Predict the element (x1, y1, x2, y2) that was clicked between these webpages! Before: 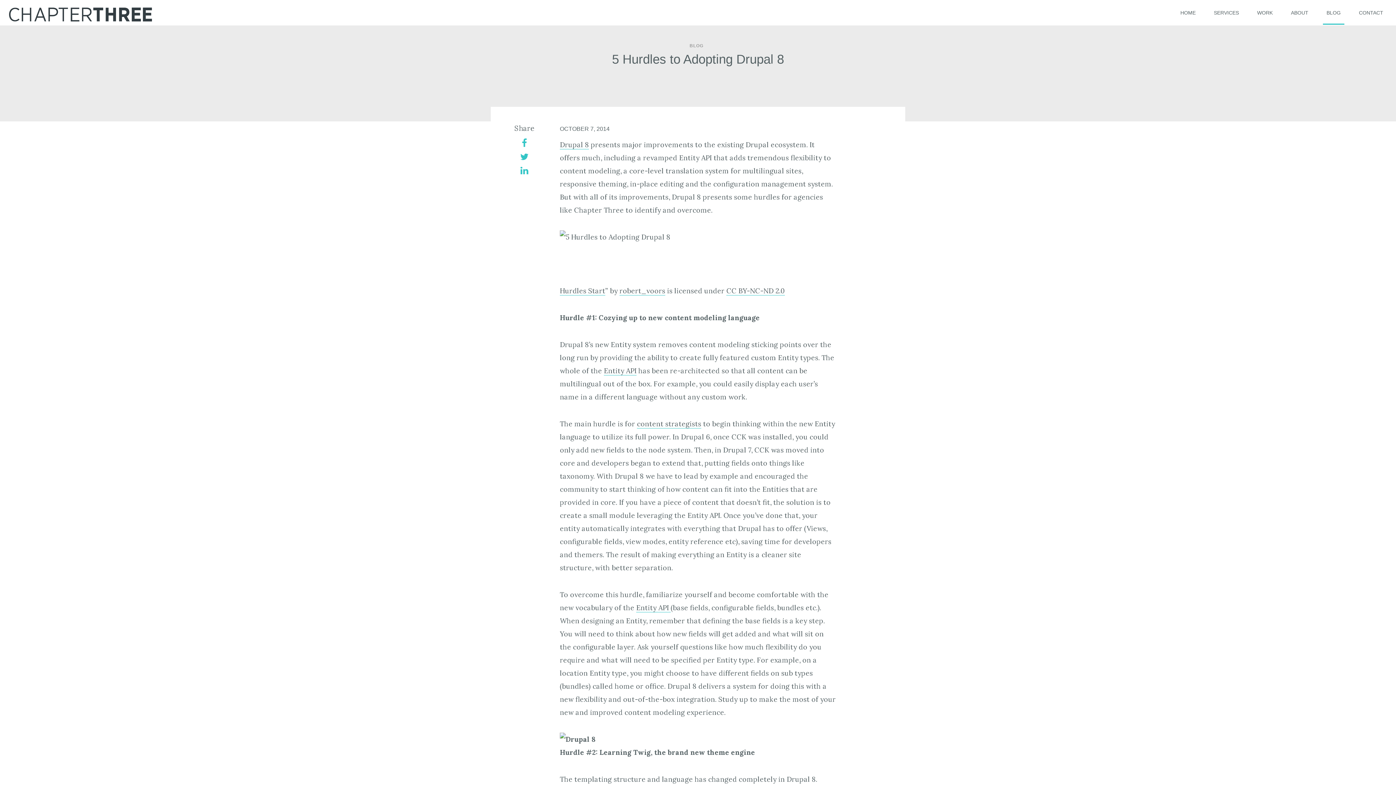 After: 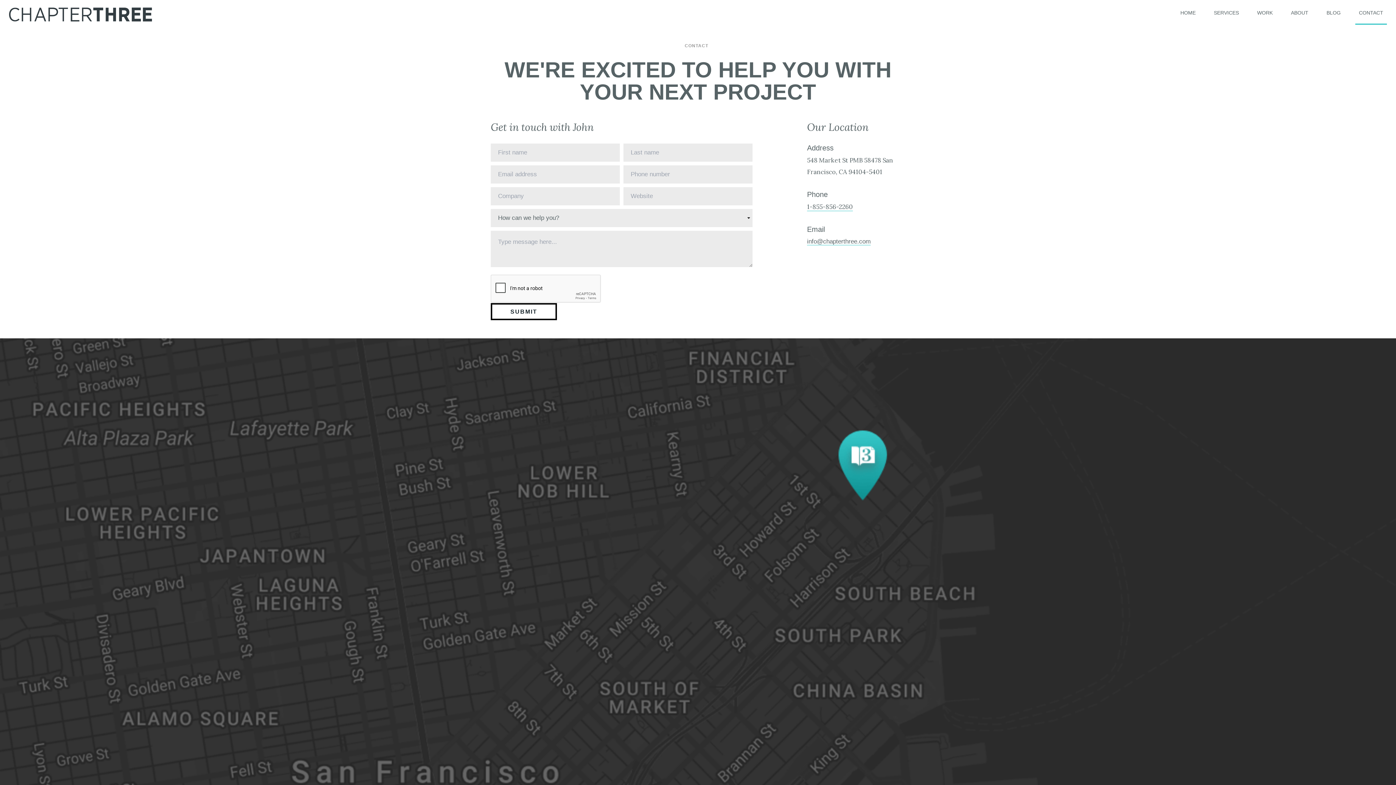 Action: label: CONTACT bbox: (1355, 8, 1387, 16)